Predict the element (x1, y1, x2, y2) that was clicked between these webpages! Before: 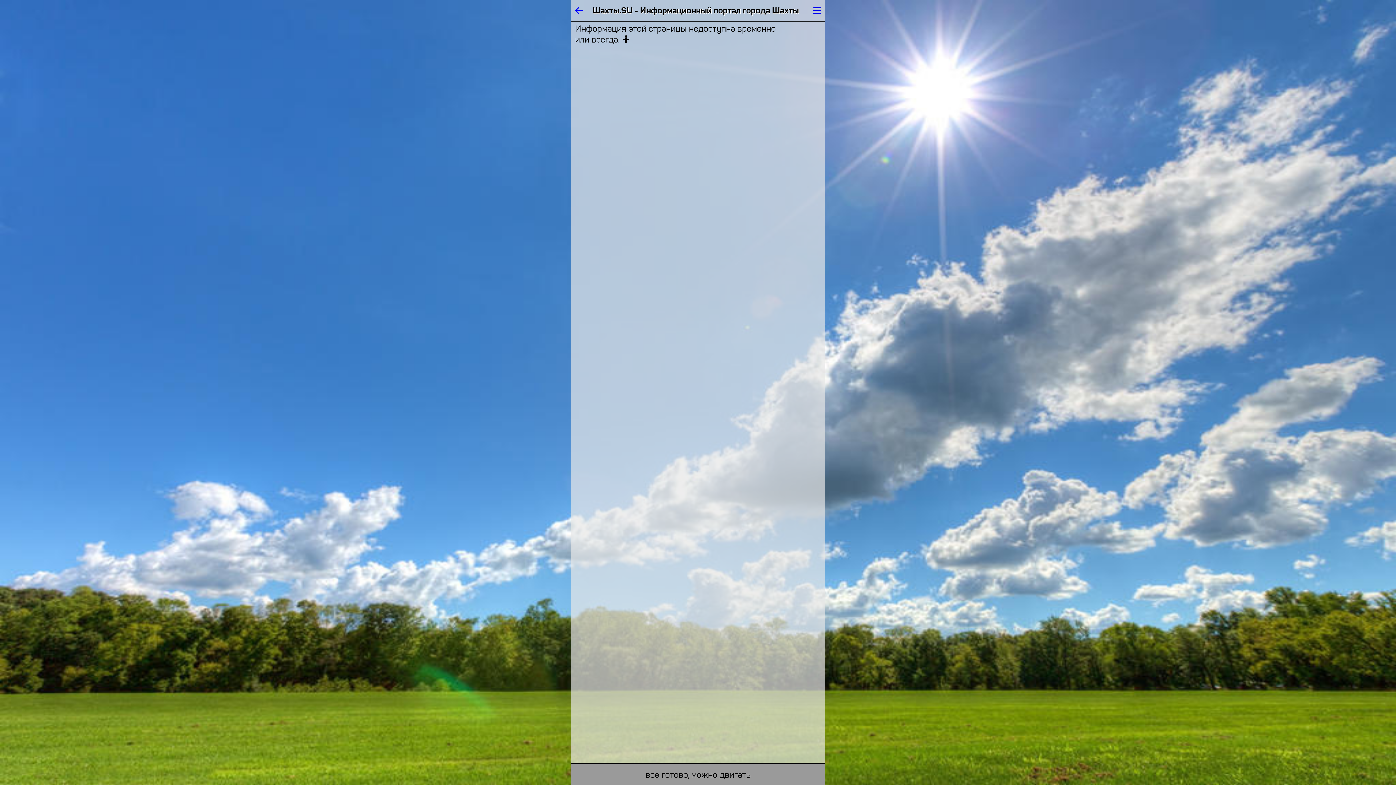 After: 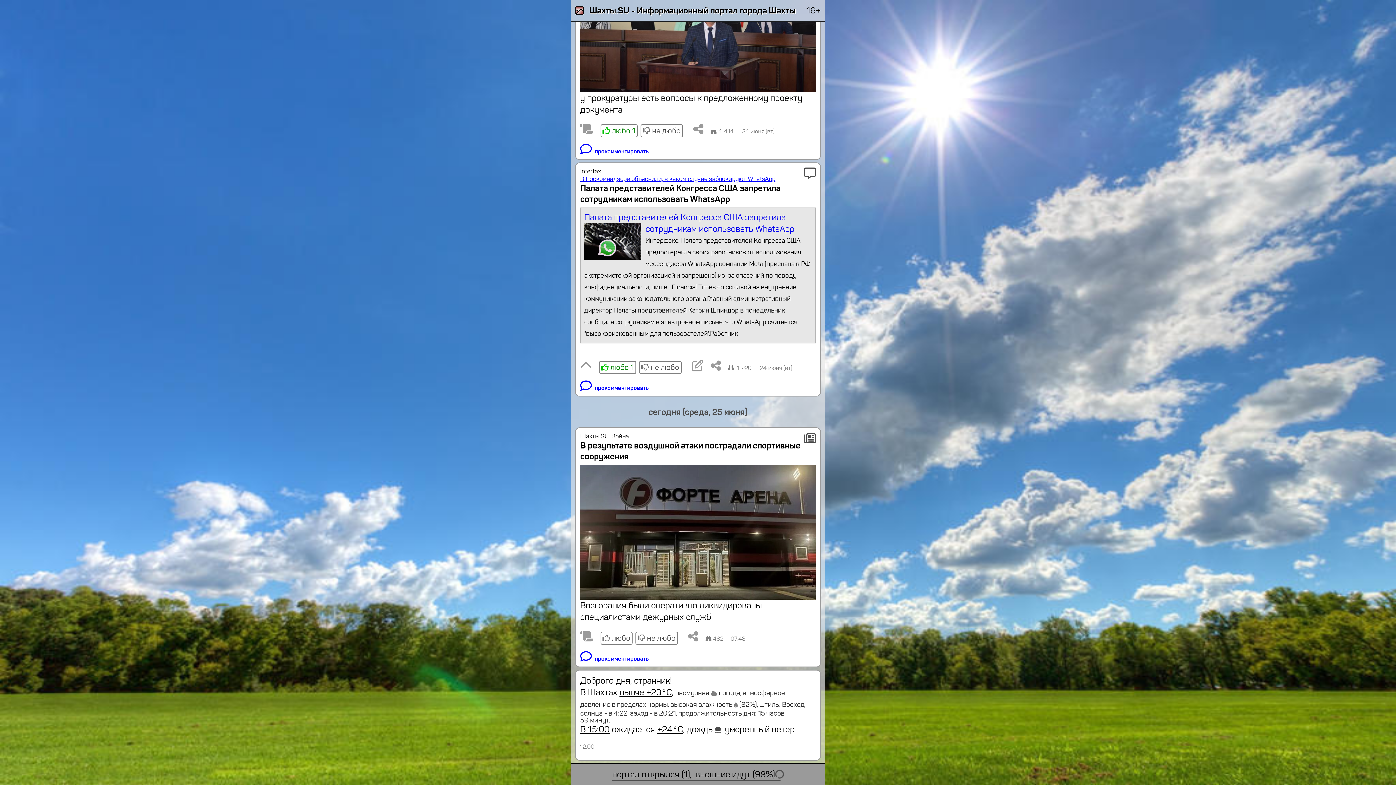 Action: bbox: (575, 6, 582, 14)